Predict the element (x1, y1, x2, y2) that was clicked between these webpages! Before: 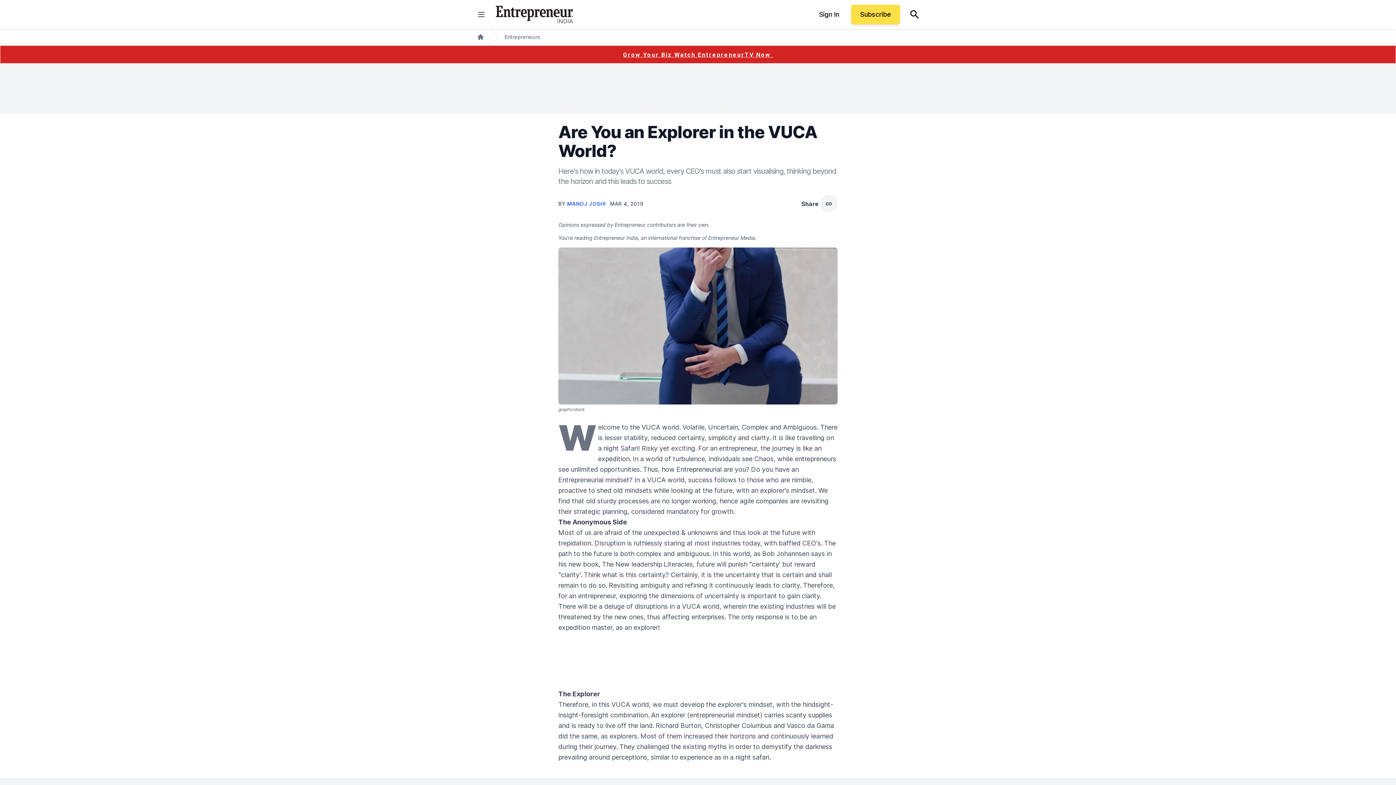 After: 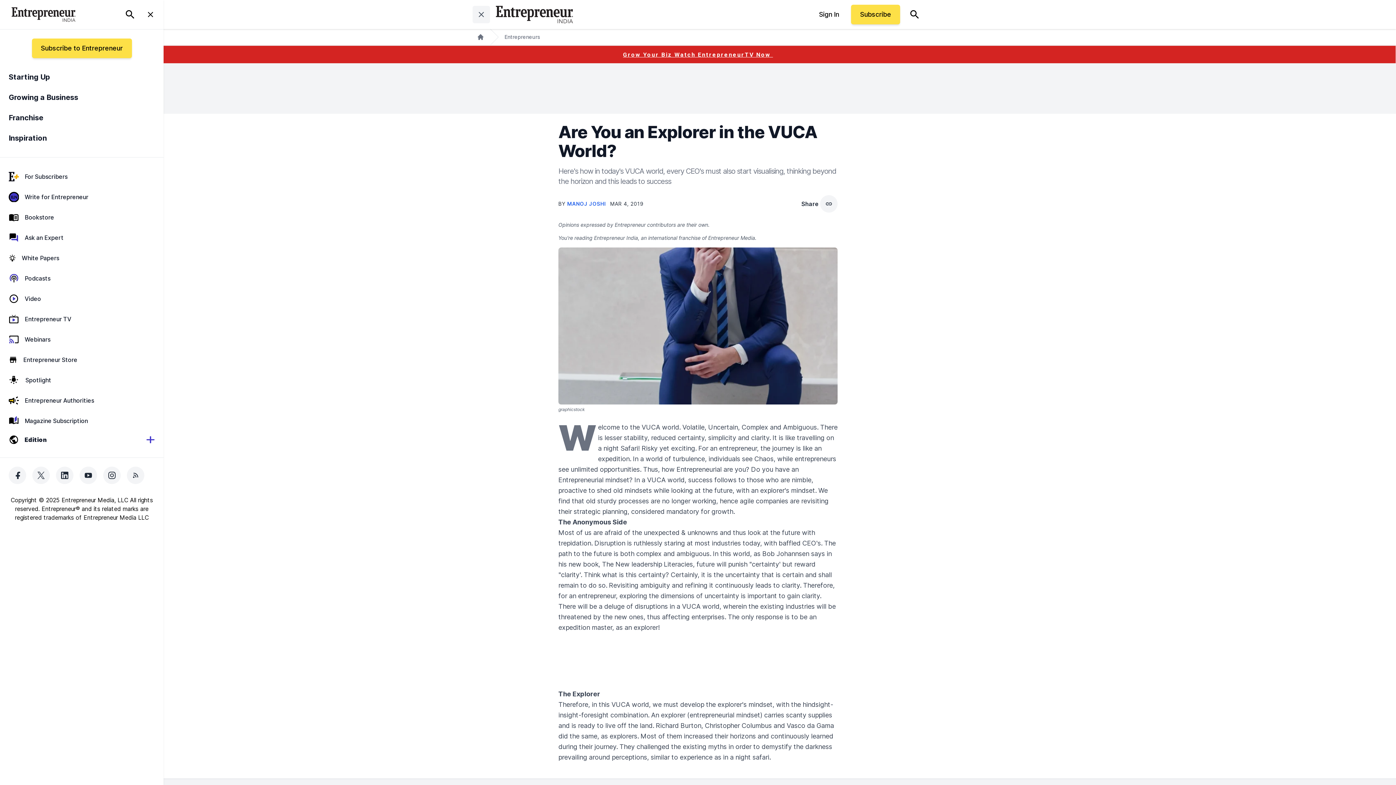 Action: bbox: (472, 5, 490, 23) label: closed main menu